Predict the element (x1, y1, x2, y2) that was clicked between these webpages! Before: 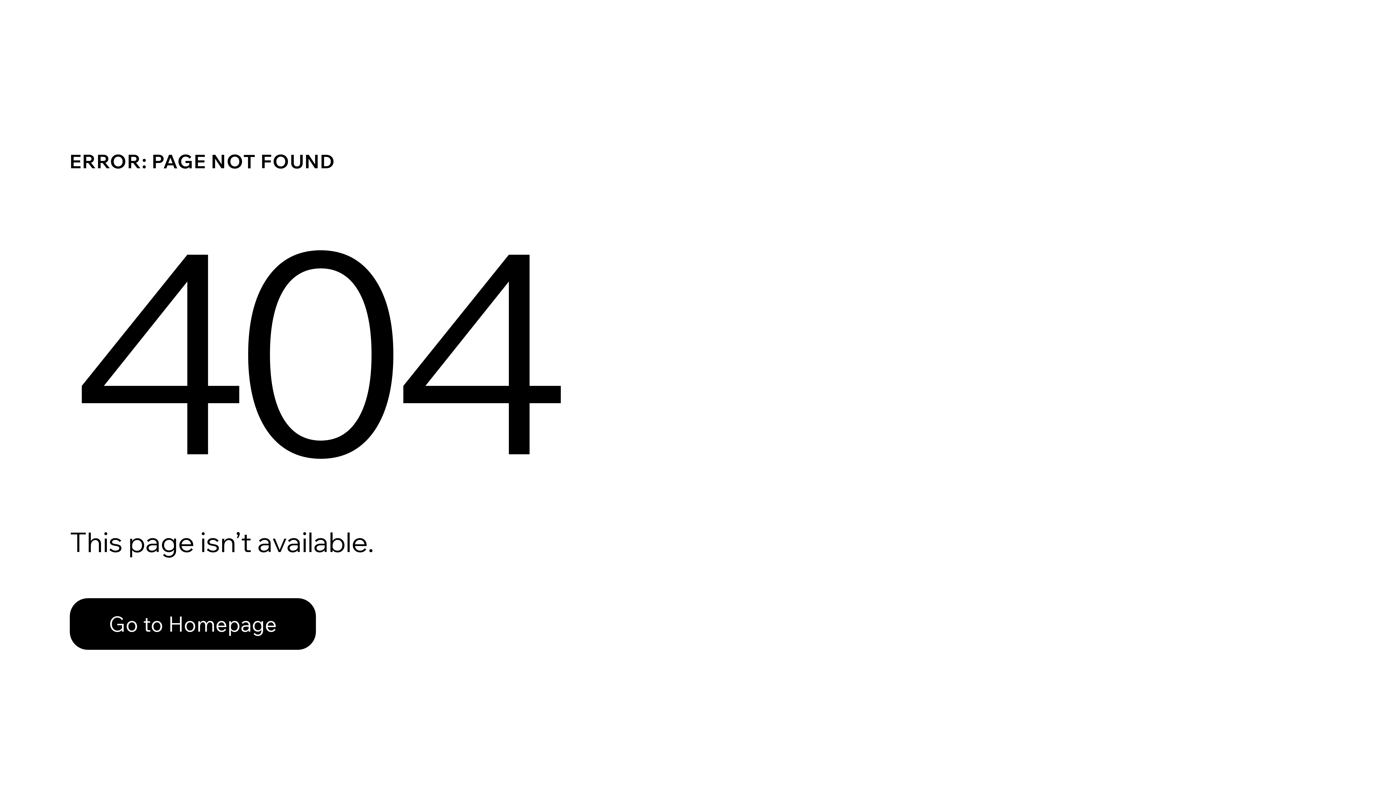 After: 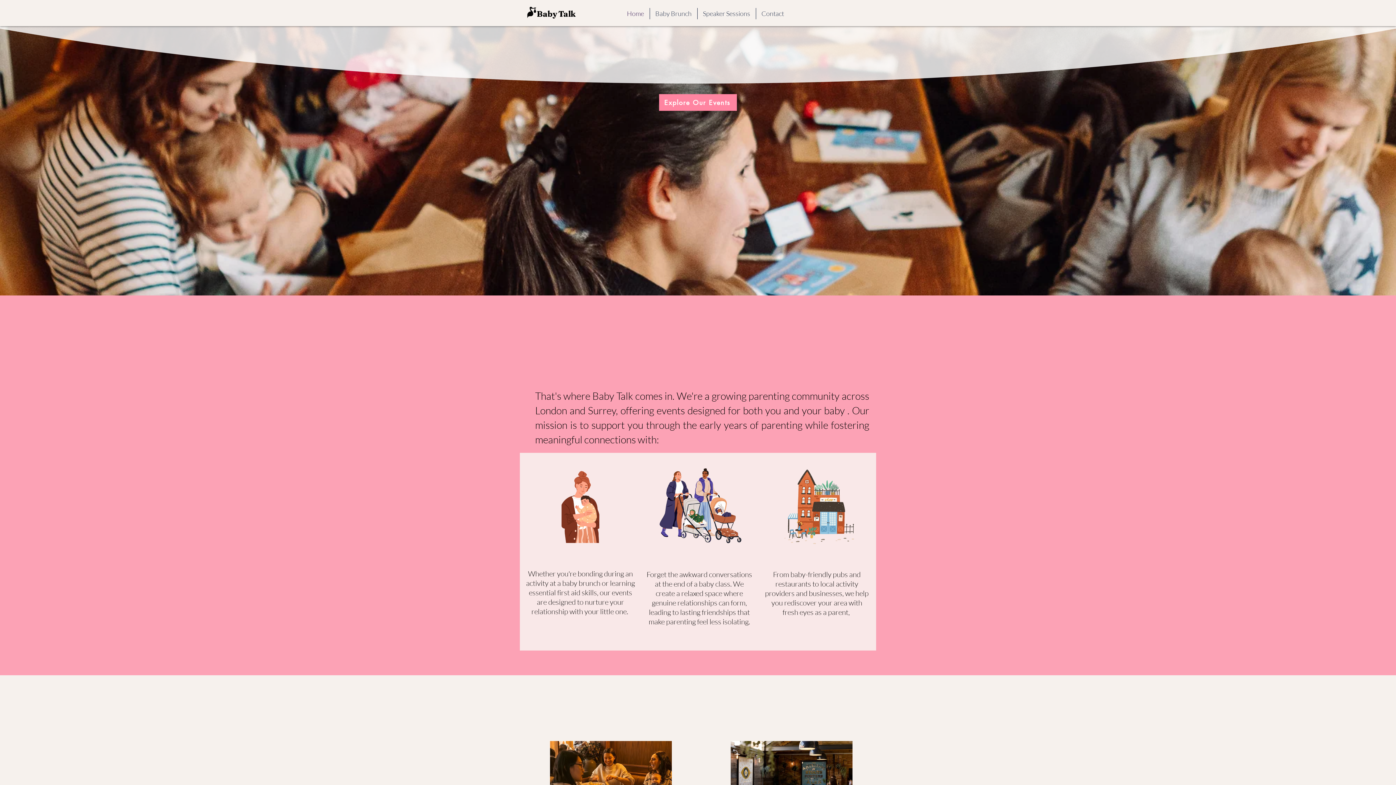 Action: label: Go to Homepage bbox: (69, 598, 316, 650)